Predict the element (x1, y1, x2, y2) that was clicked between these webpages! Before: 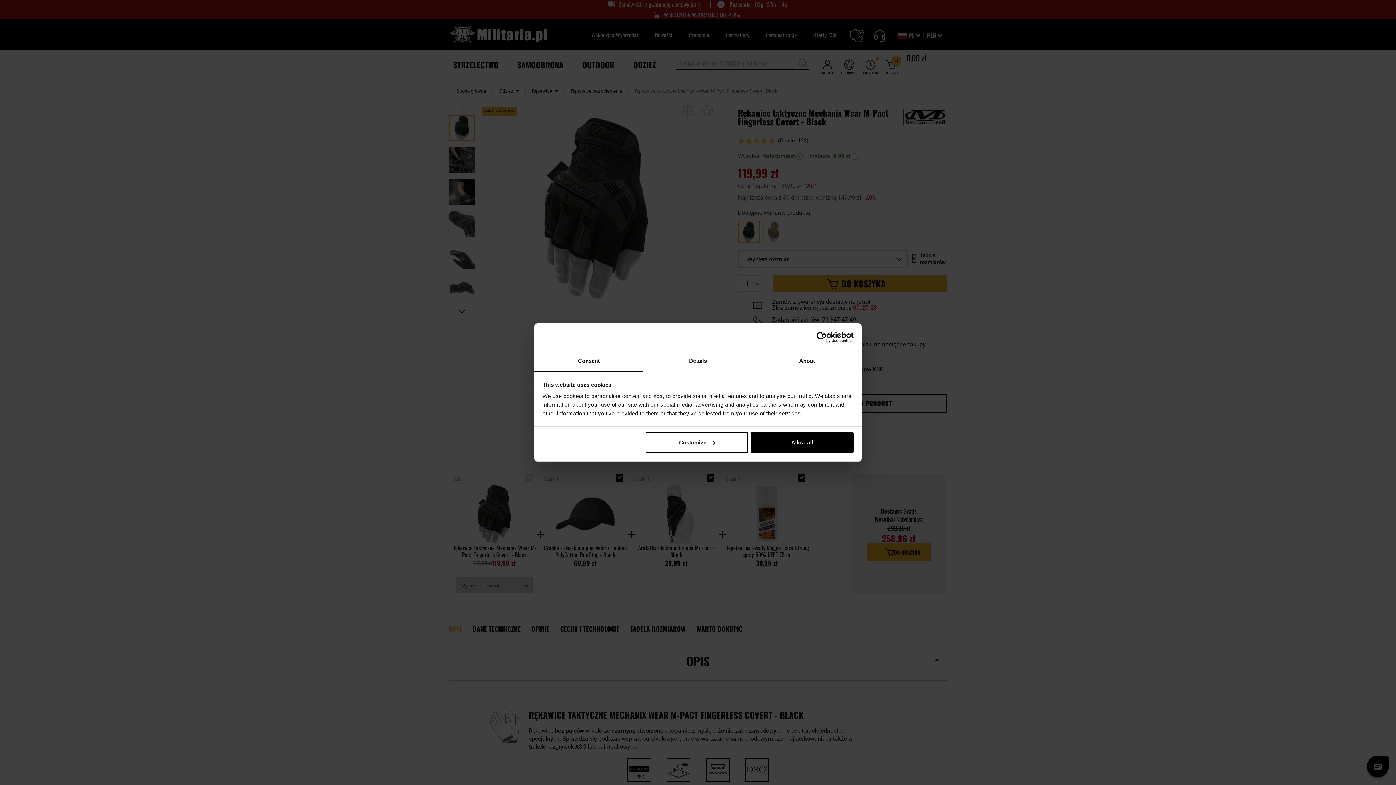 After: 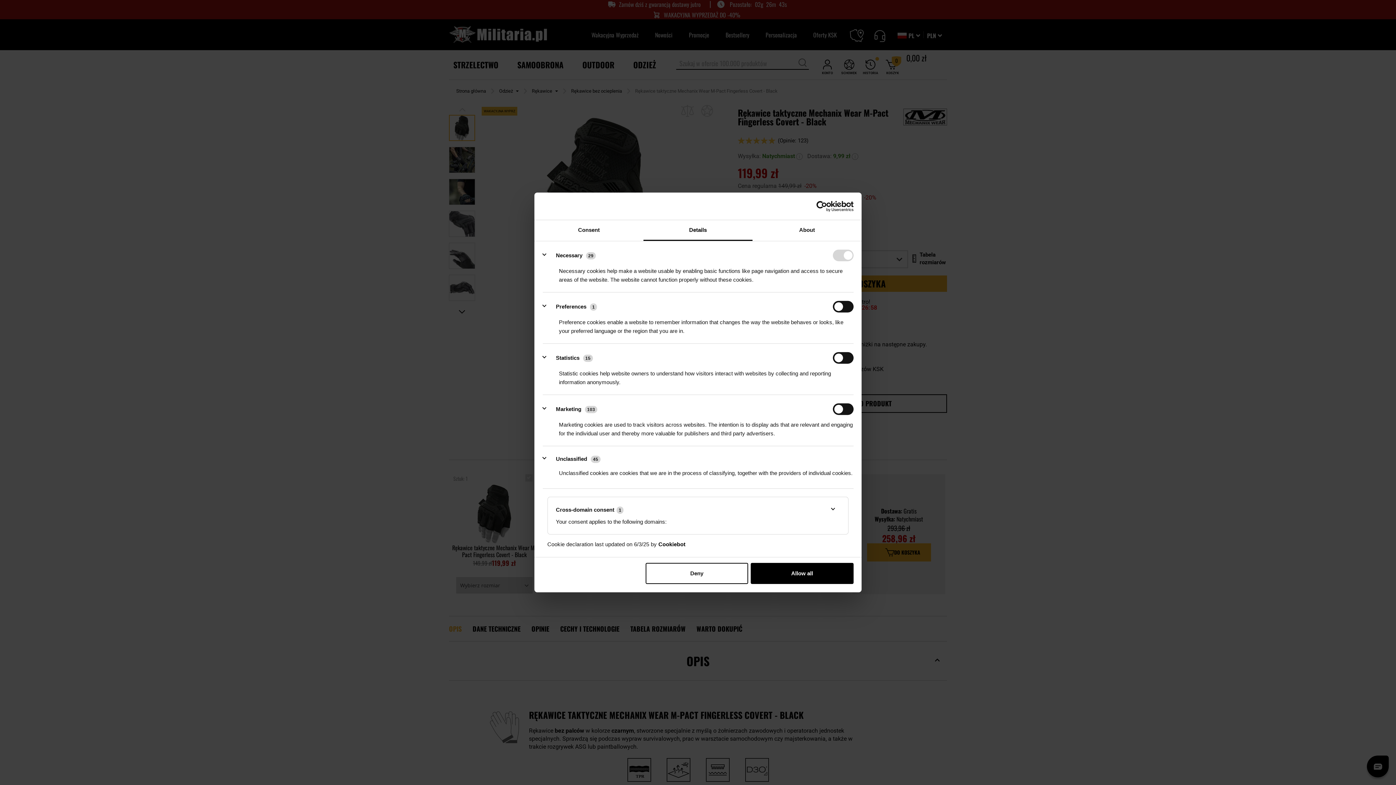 Action: bbox: (643, 351, 752, 372) label: Details